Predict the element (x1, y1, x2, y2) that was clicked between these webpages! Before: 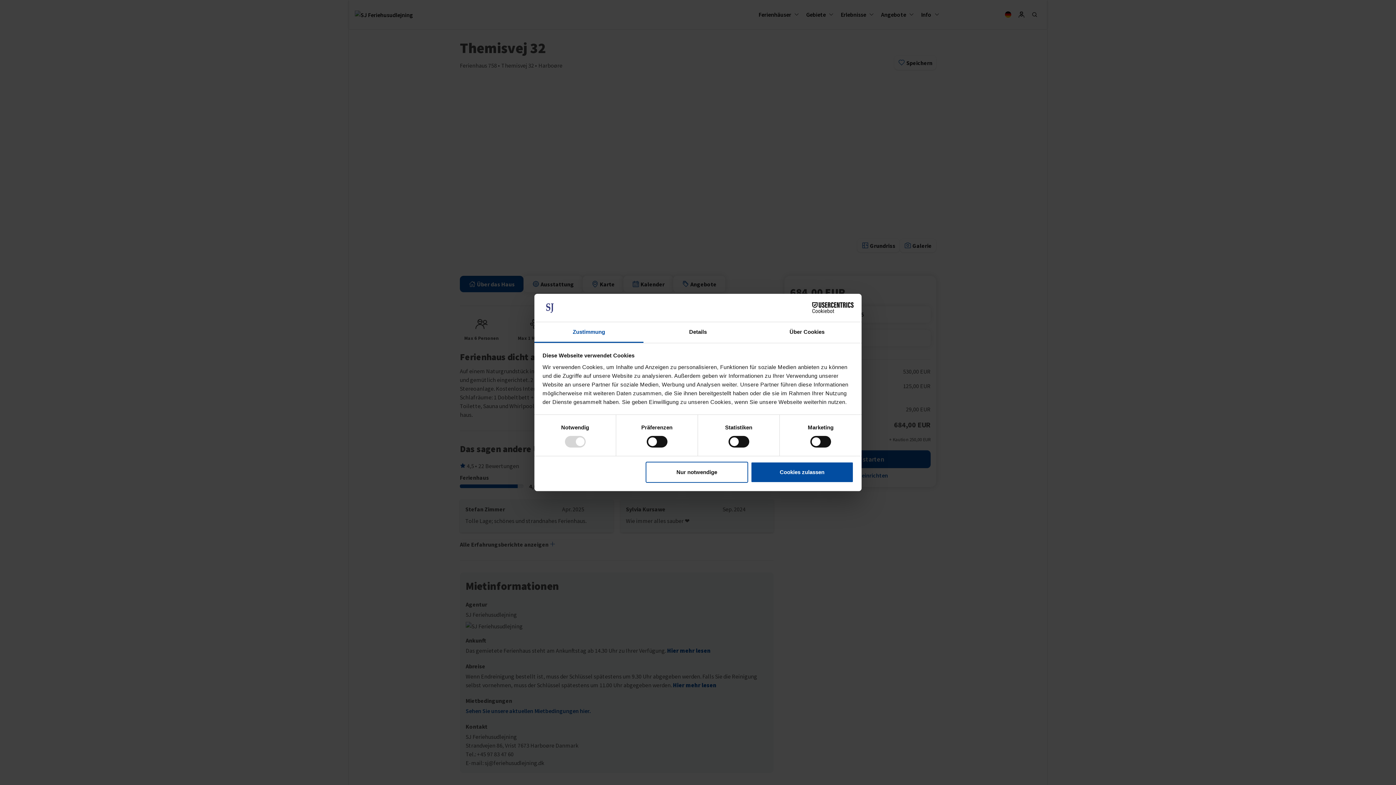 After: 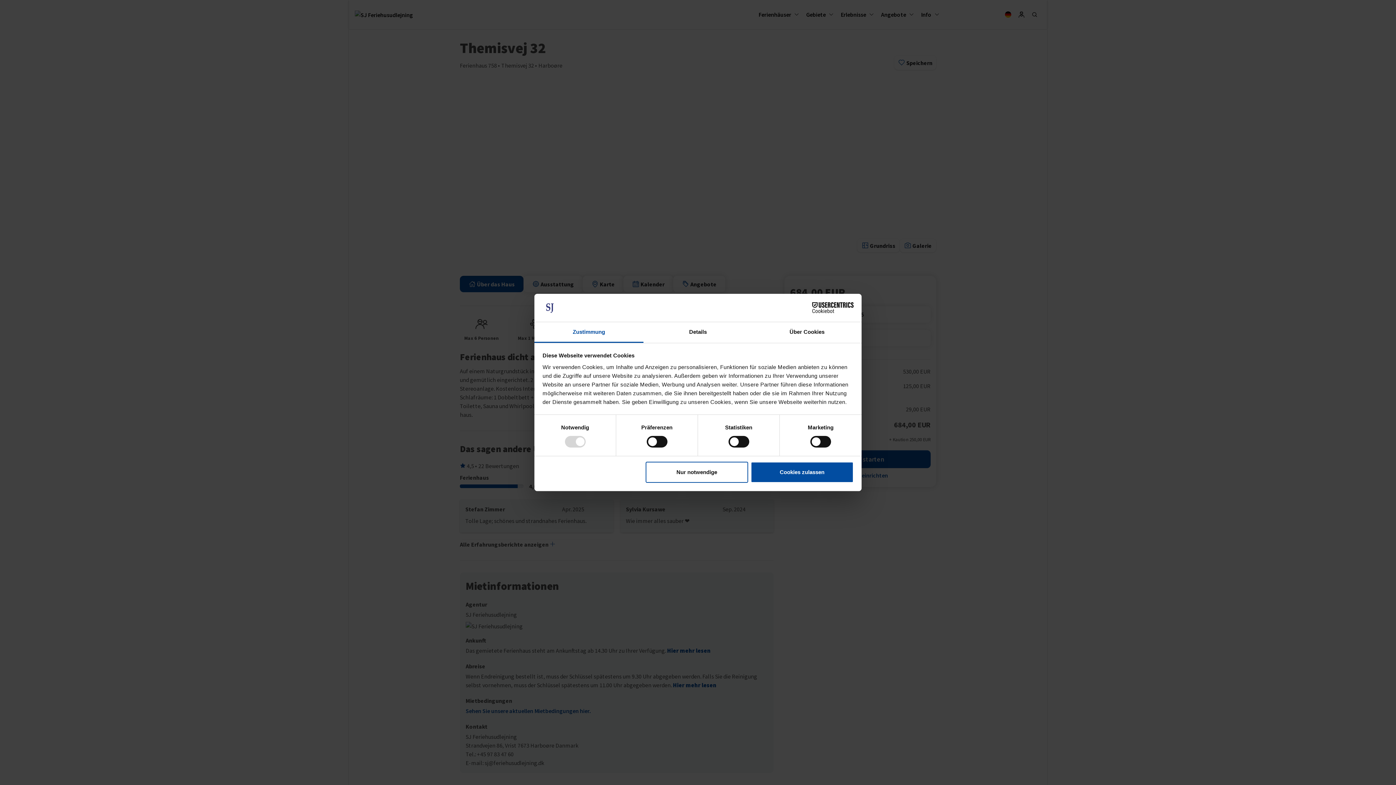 Action: label: Zustimmung bbox: (534, 322, 643, 343)